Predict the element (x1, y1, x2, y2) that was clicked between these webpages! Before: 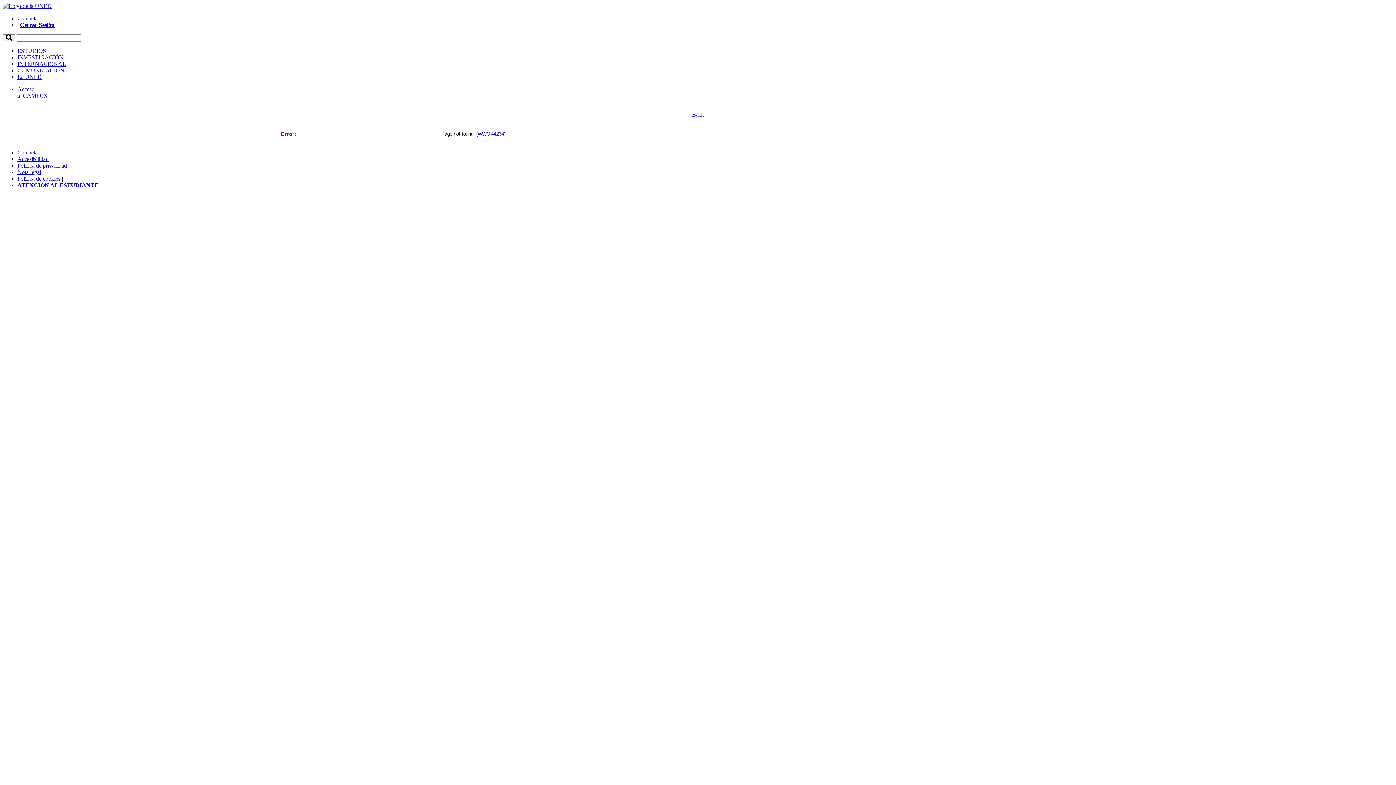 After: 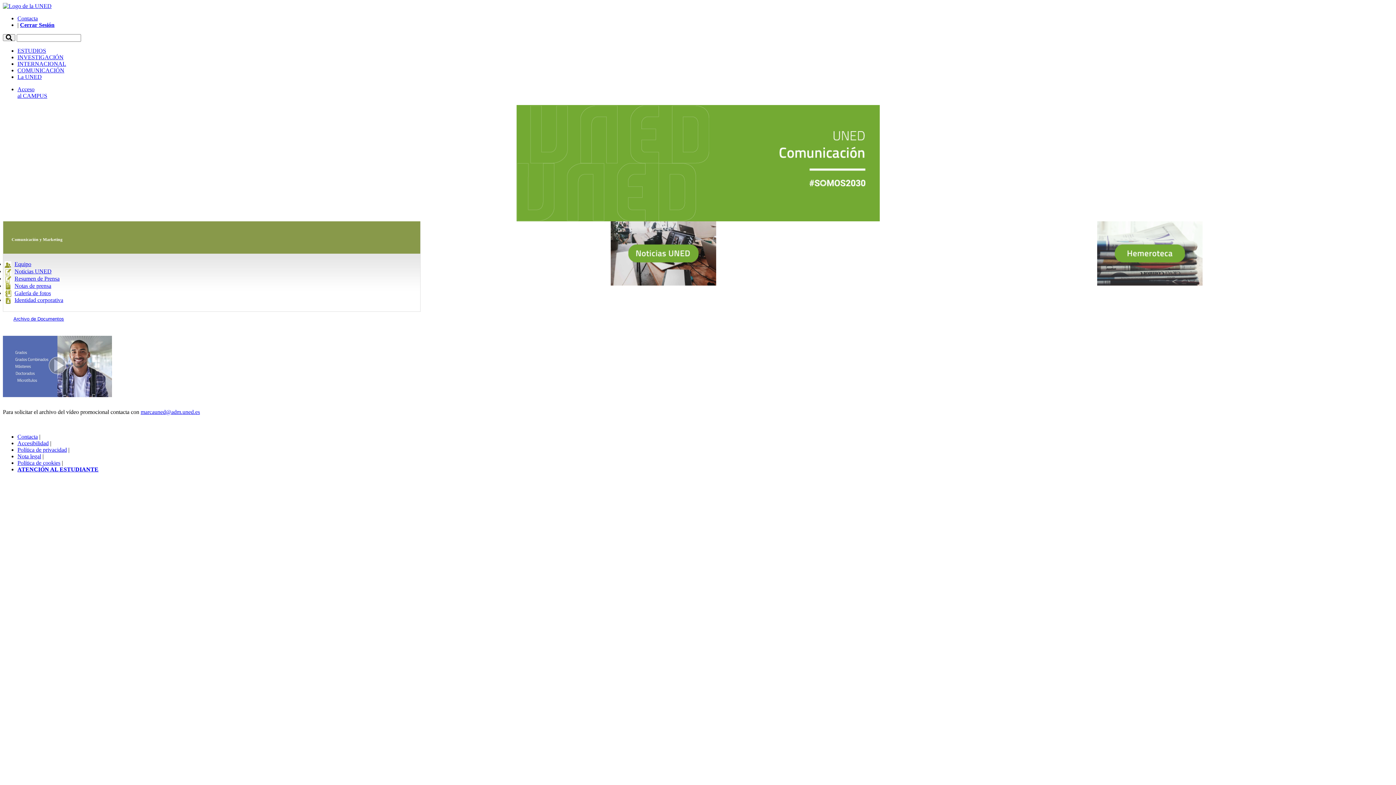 Action: bbox: (17, 67, 64, 73) label: COMUNICACIÓN